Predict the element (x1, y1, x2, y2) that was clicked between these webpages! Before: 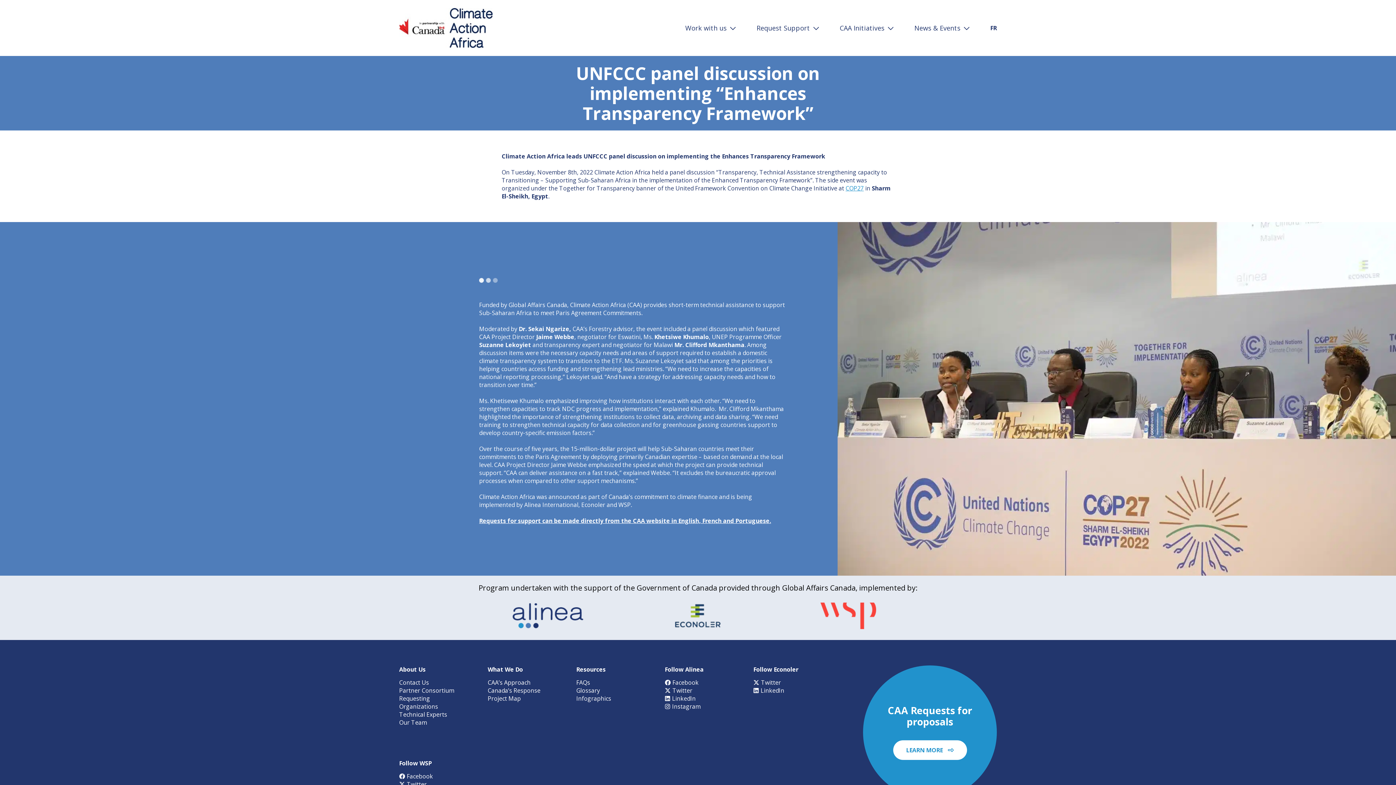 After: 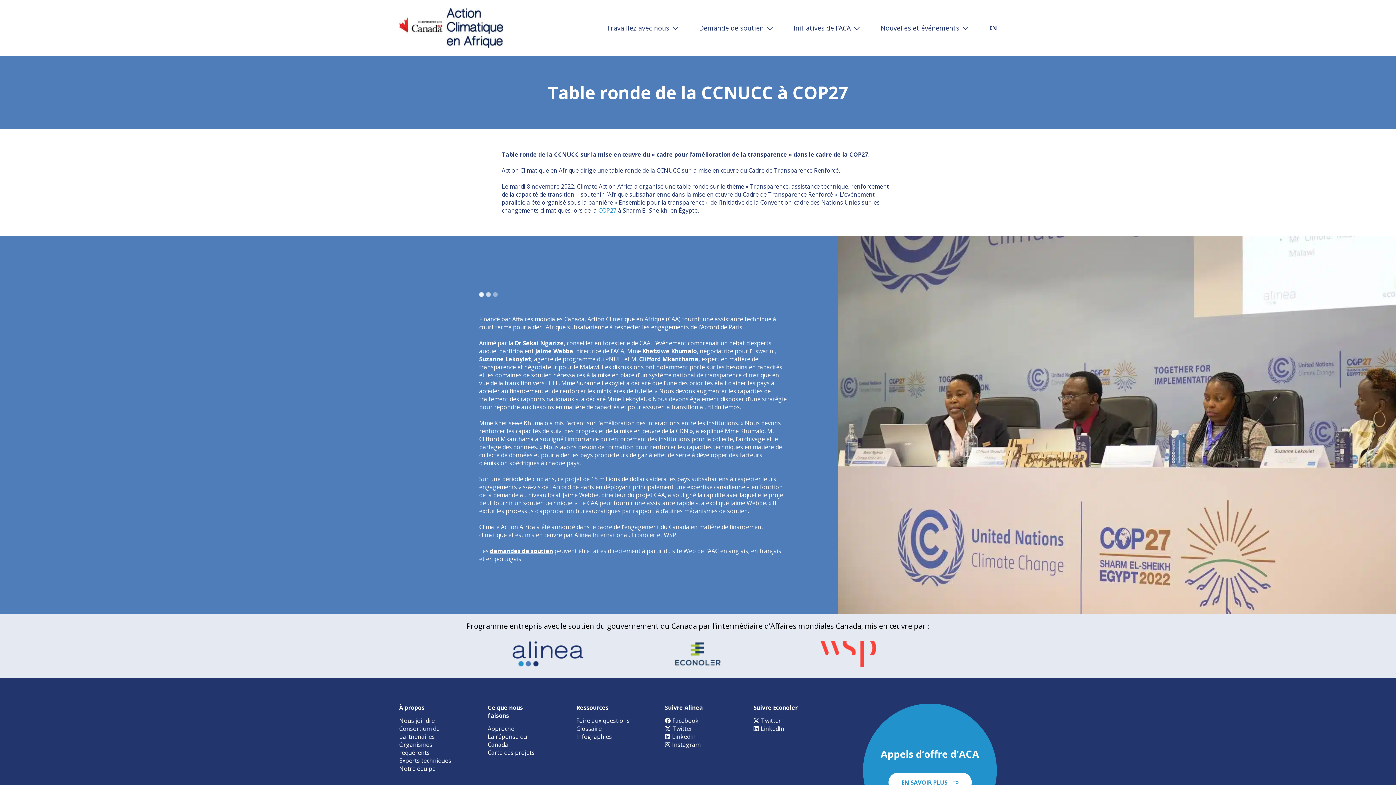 Action: label: FR bbox: (980, 0, 997, 56)